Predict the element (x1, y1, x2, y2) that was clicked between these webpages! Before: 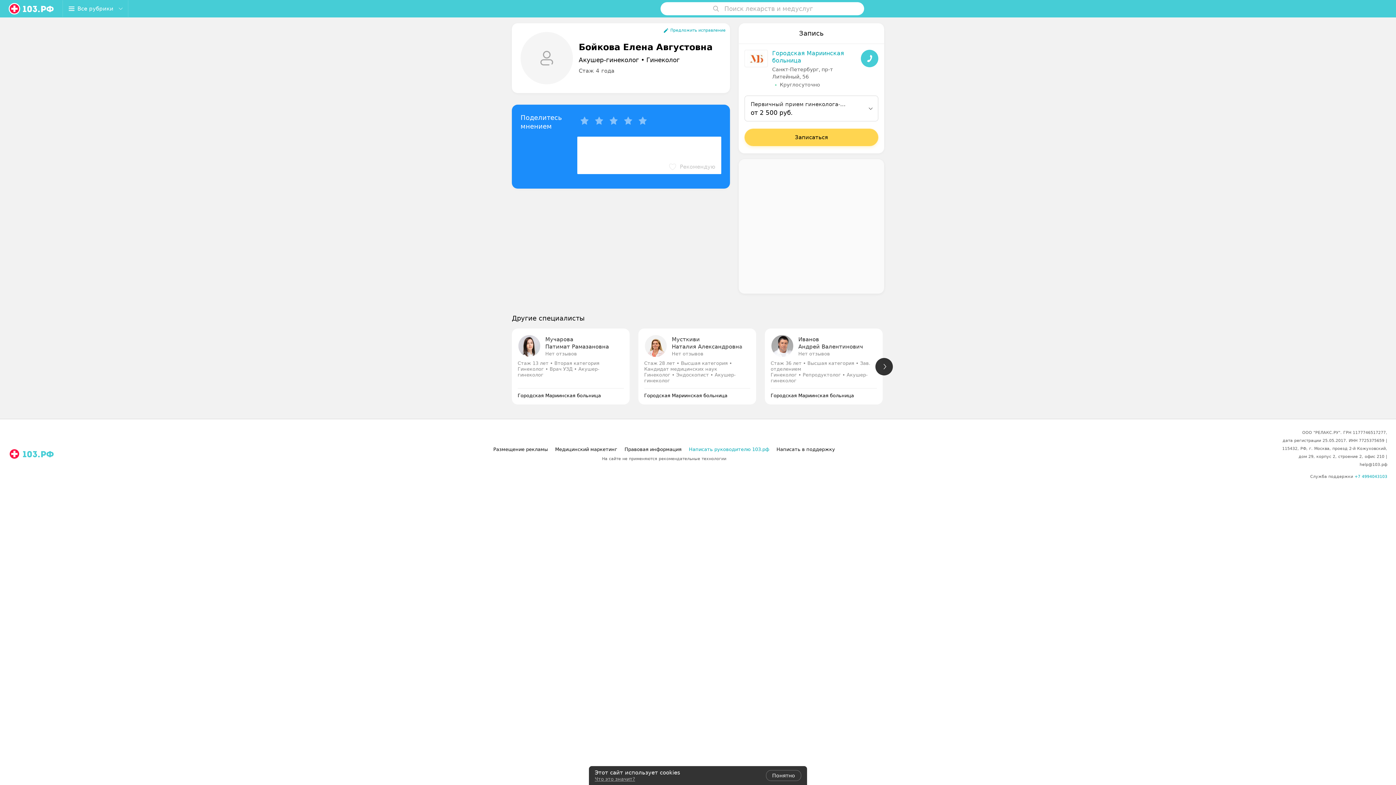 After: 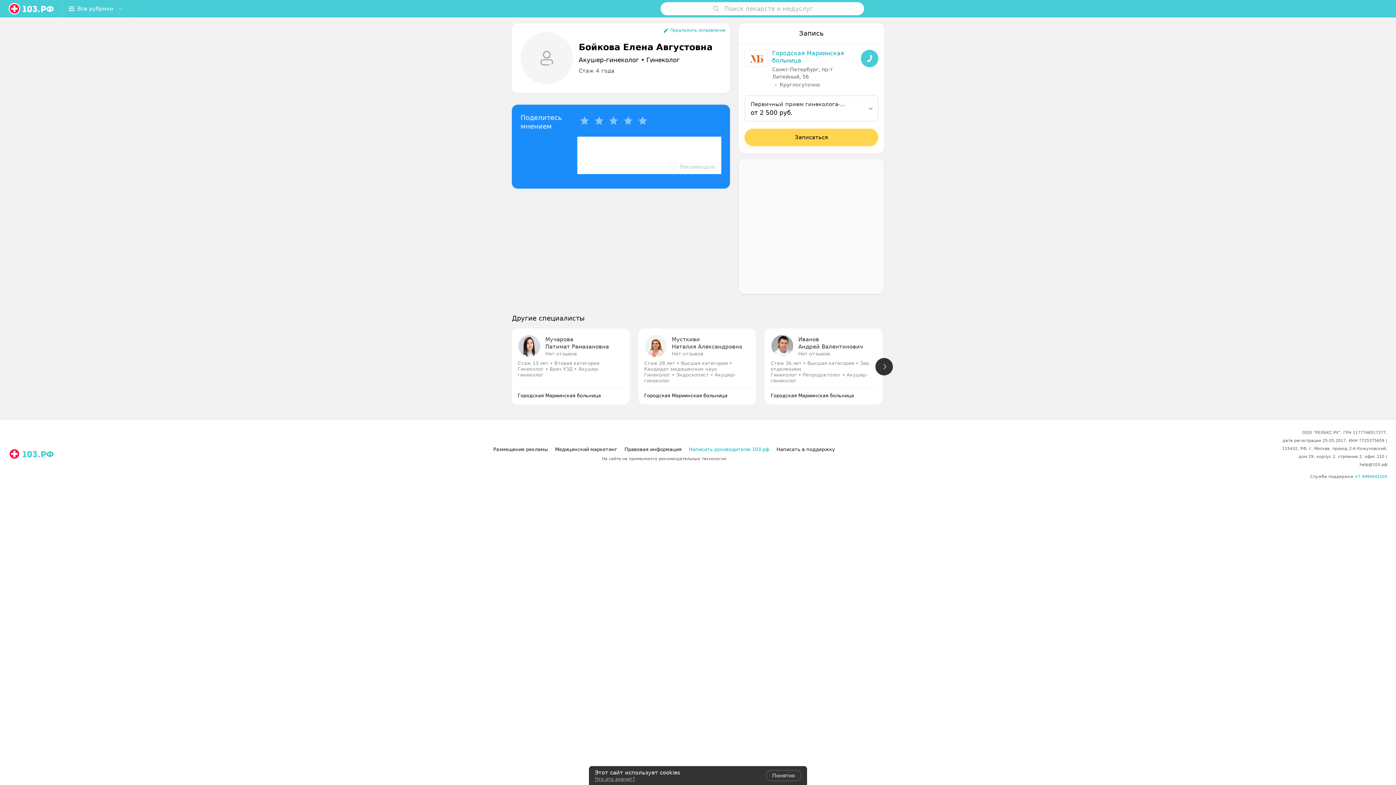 Action: label: Что это значит? bbox: (594, 776, 635, 782)